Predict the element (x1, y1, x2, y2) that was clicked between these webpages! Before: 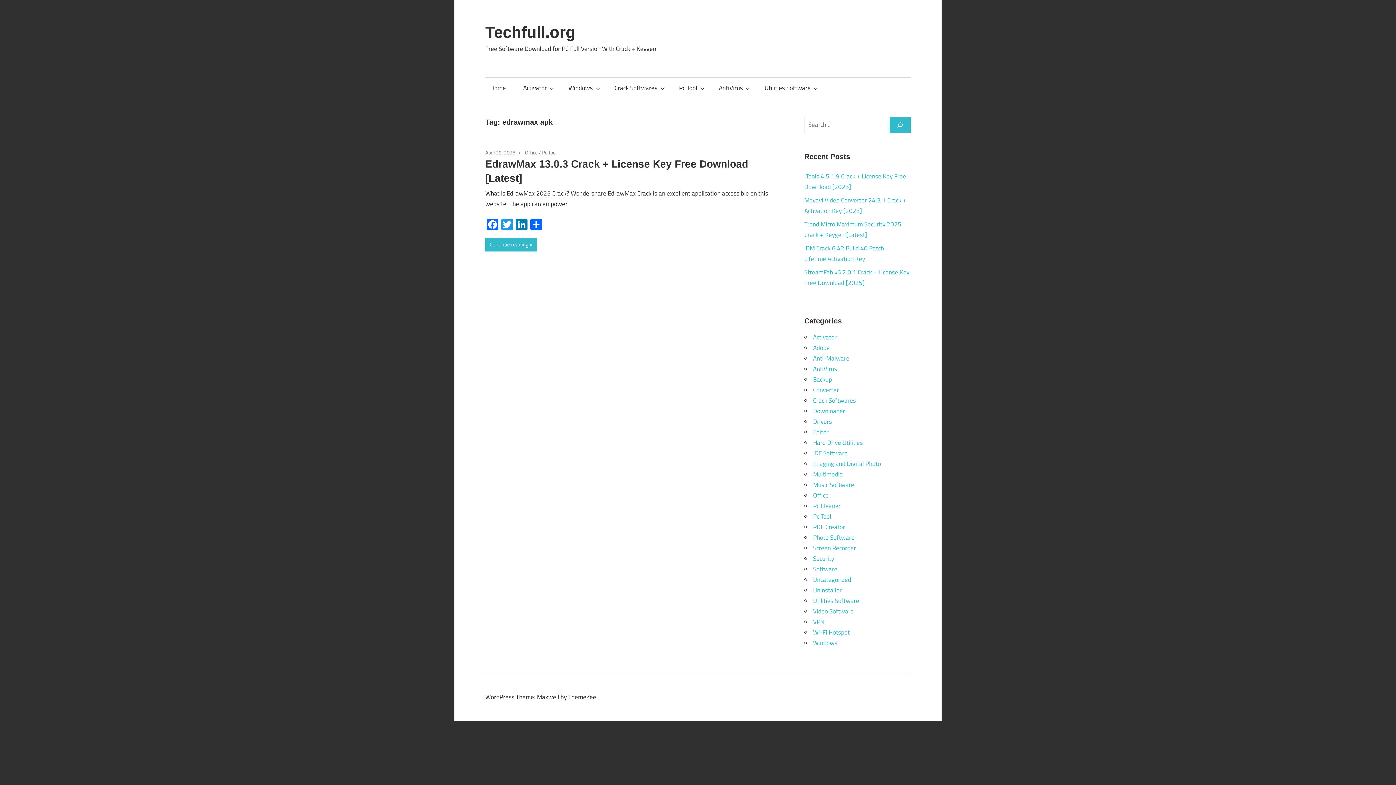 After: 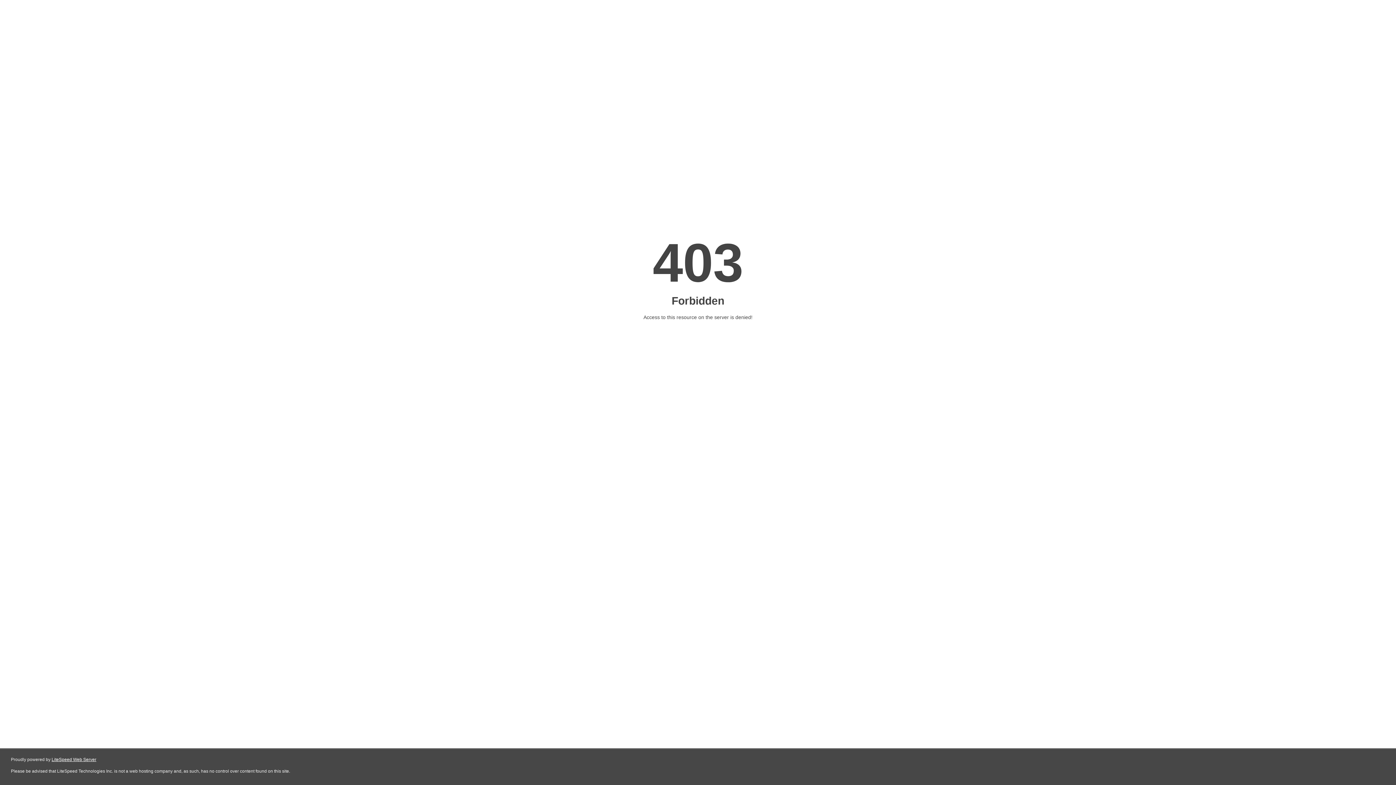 Action: label: Continue reading bbox: (485, 237, 537, 251)